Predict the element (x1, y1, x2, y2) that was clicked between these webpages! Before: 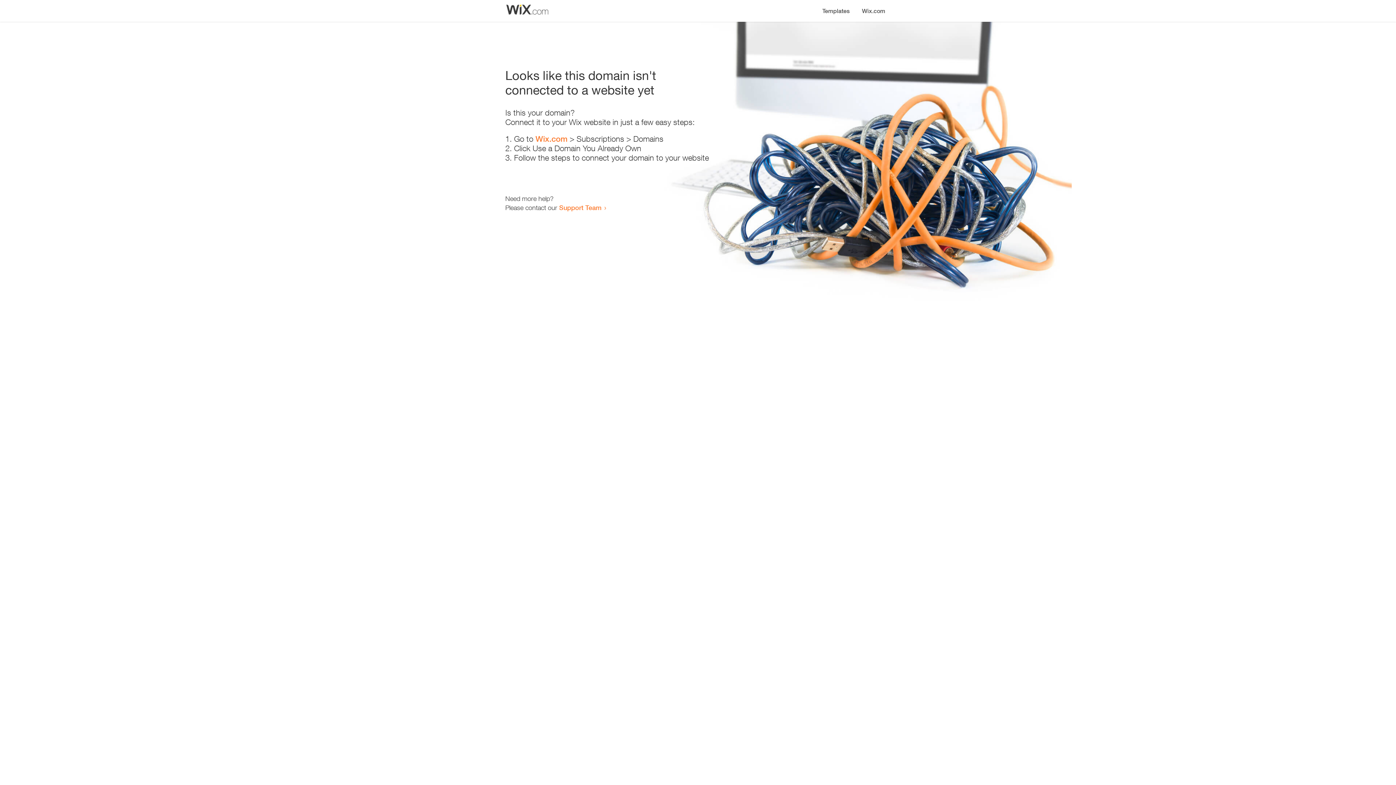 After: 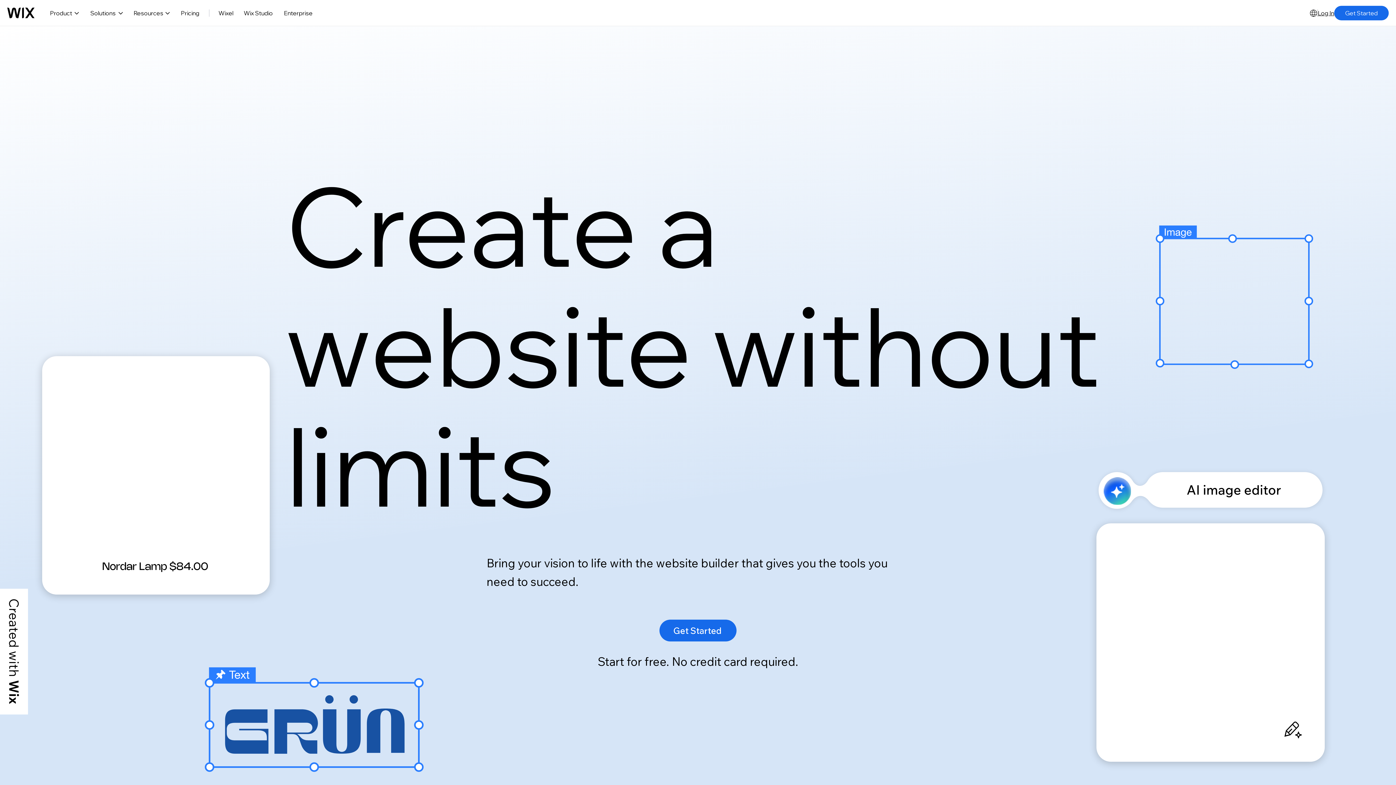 Action: label: Wix.com bbox: (856, 0, 890, 14)